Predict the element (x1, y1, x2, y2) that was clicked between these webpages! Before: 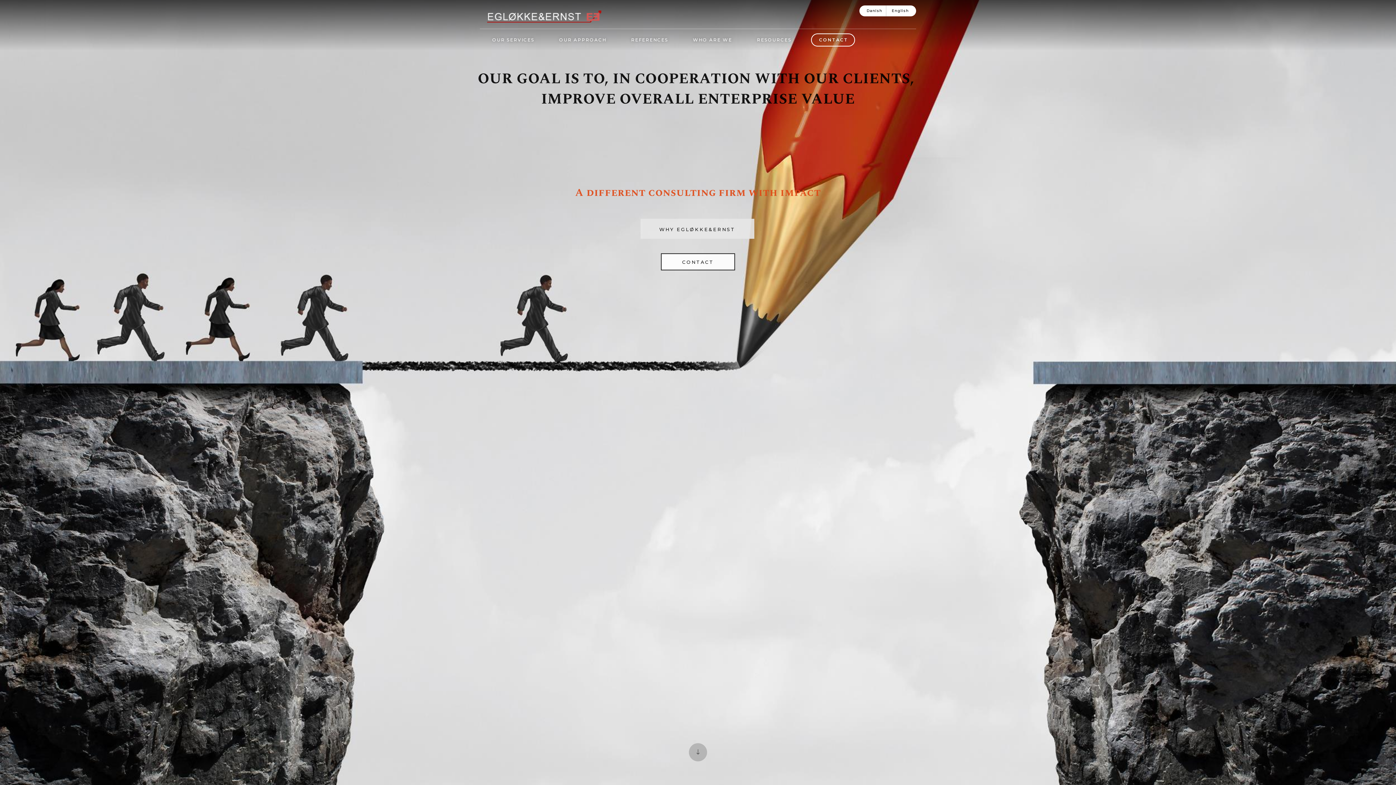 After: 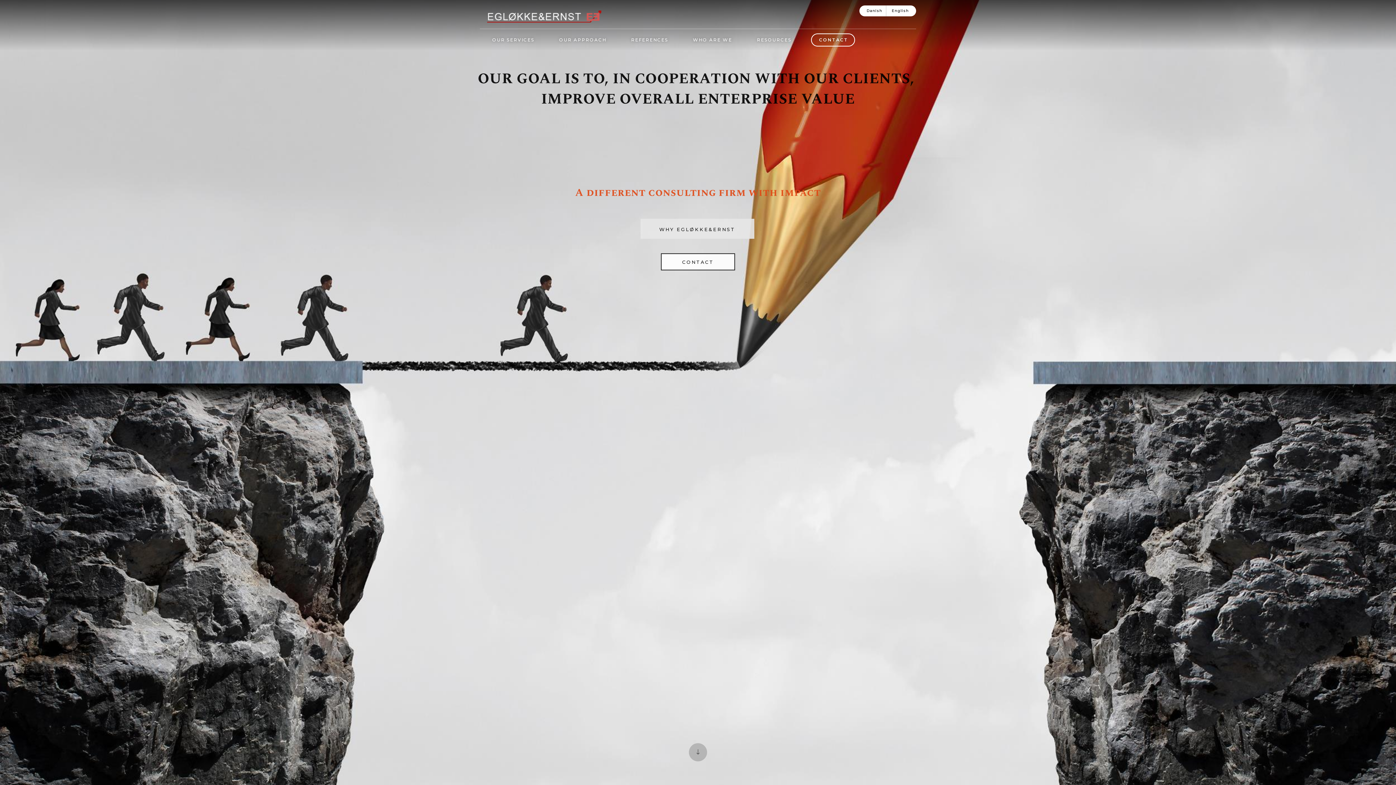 Action: label: English bbox: (888, 5, 912, 16)